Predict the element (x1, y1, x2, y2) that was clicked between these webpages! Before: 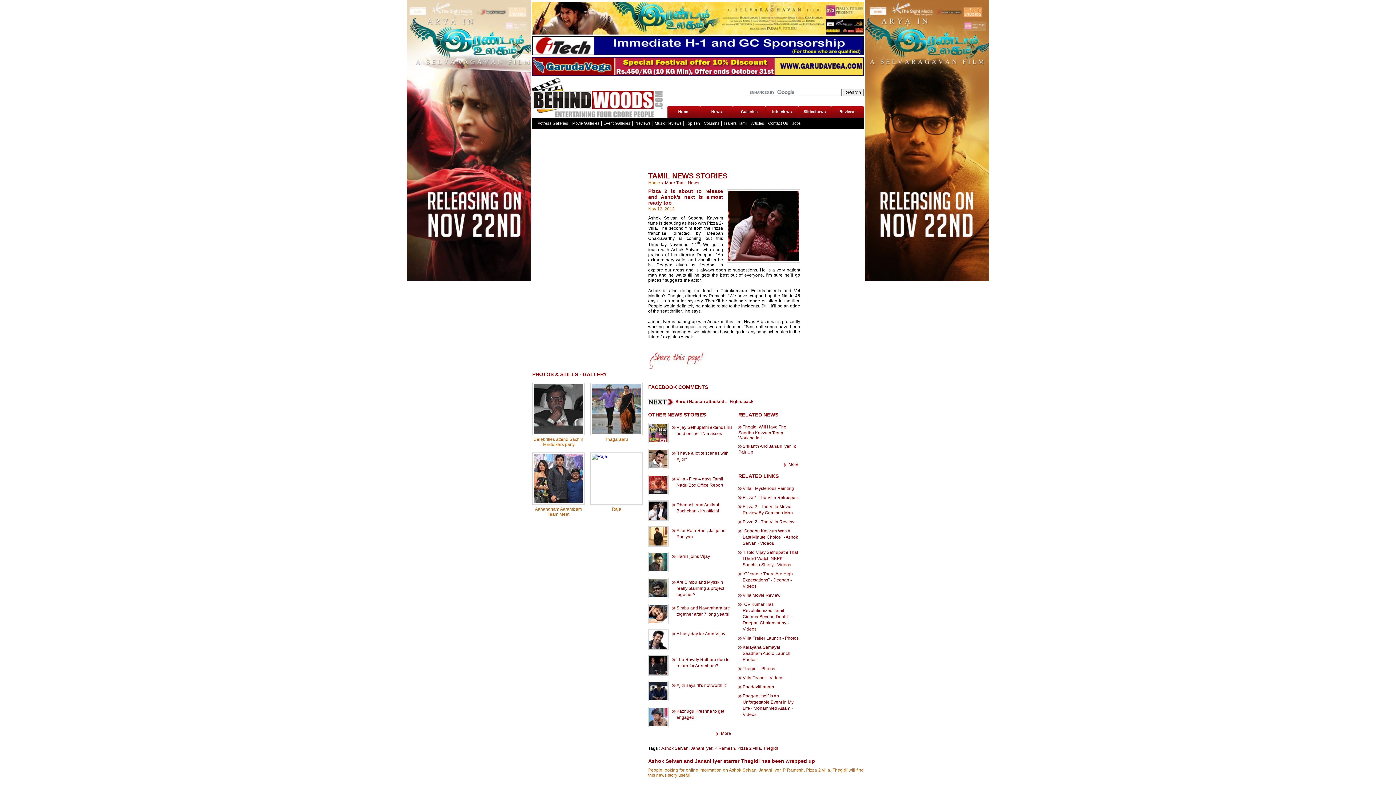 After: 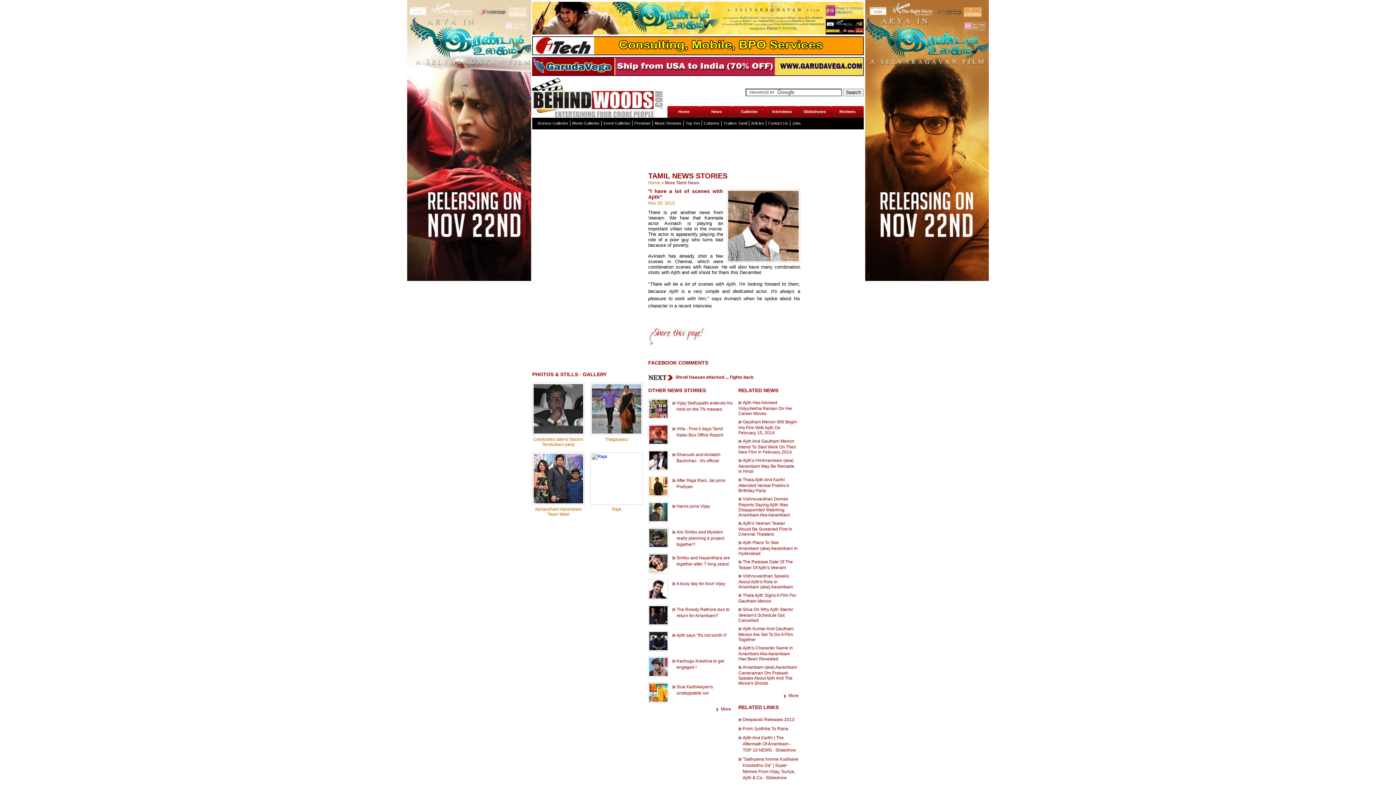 Action: bbox: (672, 450, 734, 462) label: ''I have a lot of scenes with Ajith''